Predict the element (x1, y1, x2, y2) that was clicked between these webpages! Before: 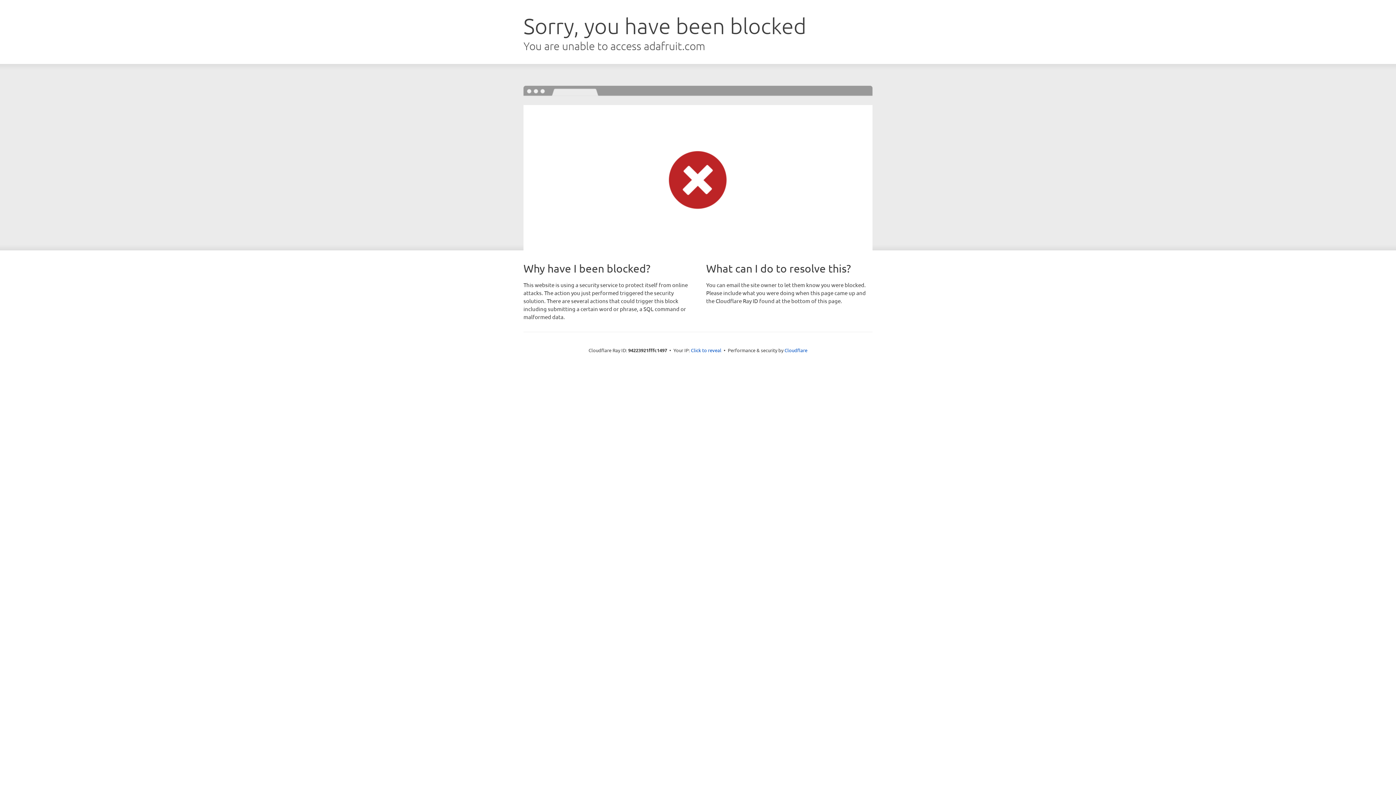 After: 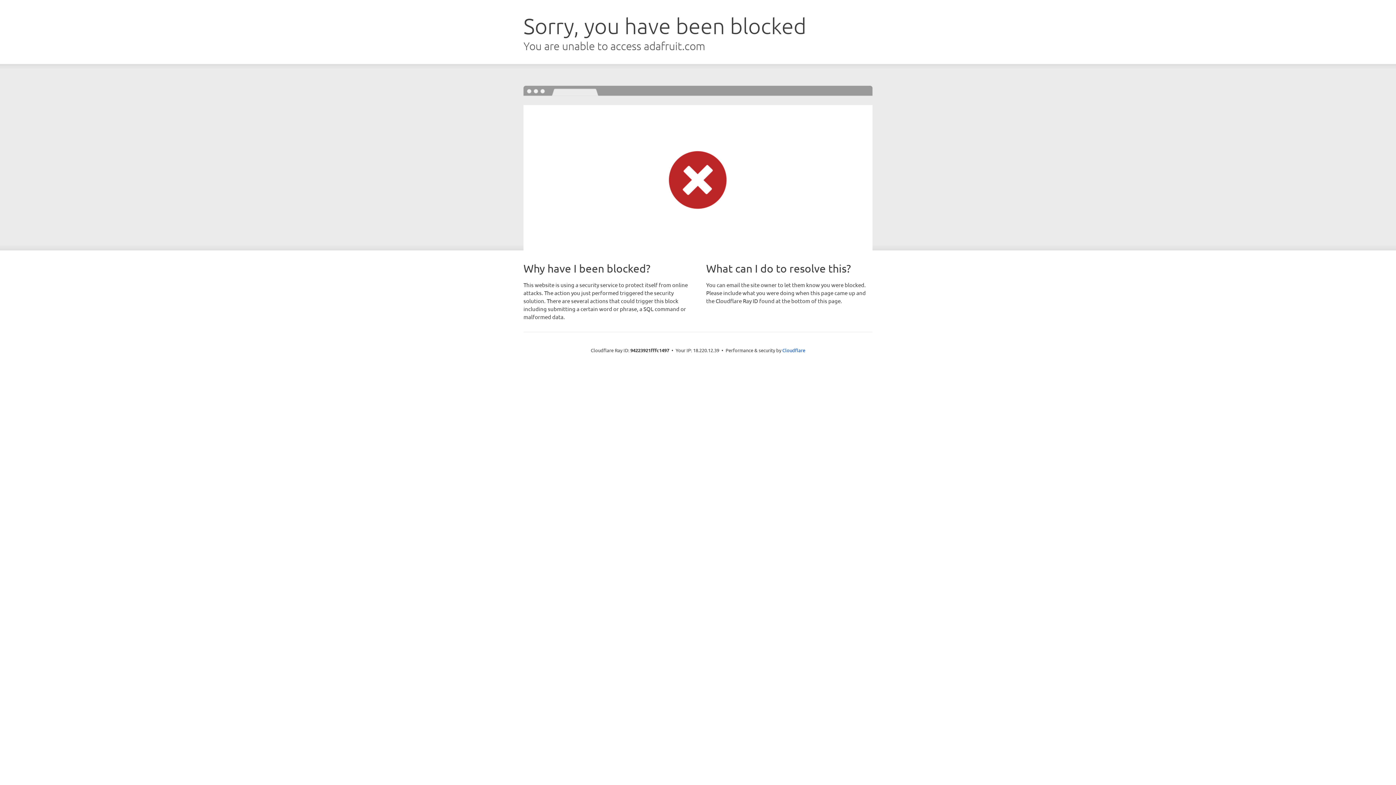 Action: bbox: (691, 346, 721, 353) label: Click to reveal